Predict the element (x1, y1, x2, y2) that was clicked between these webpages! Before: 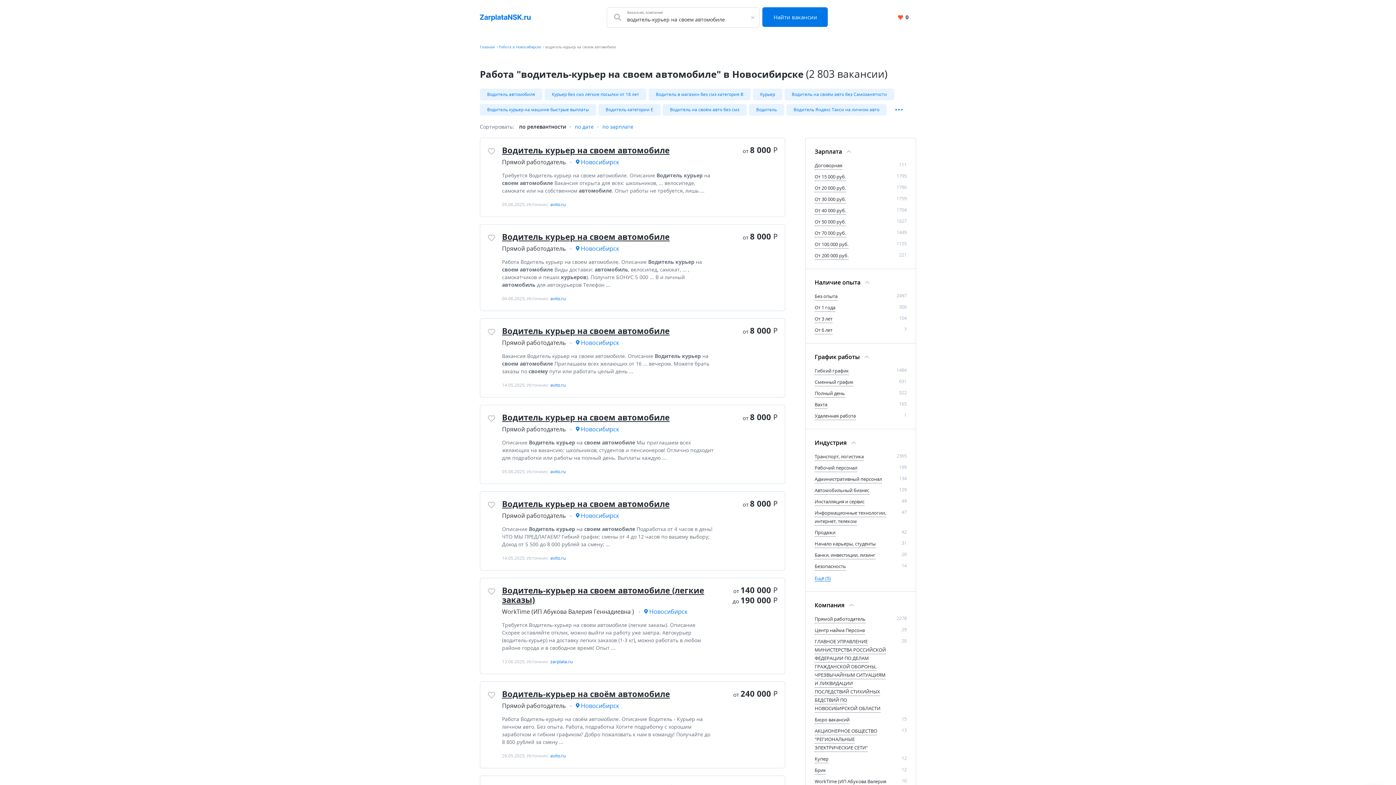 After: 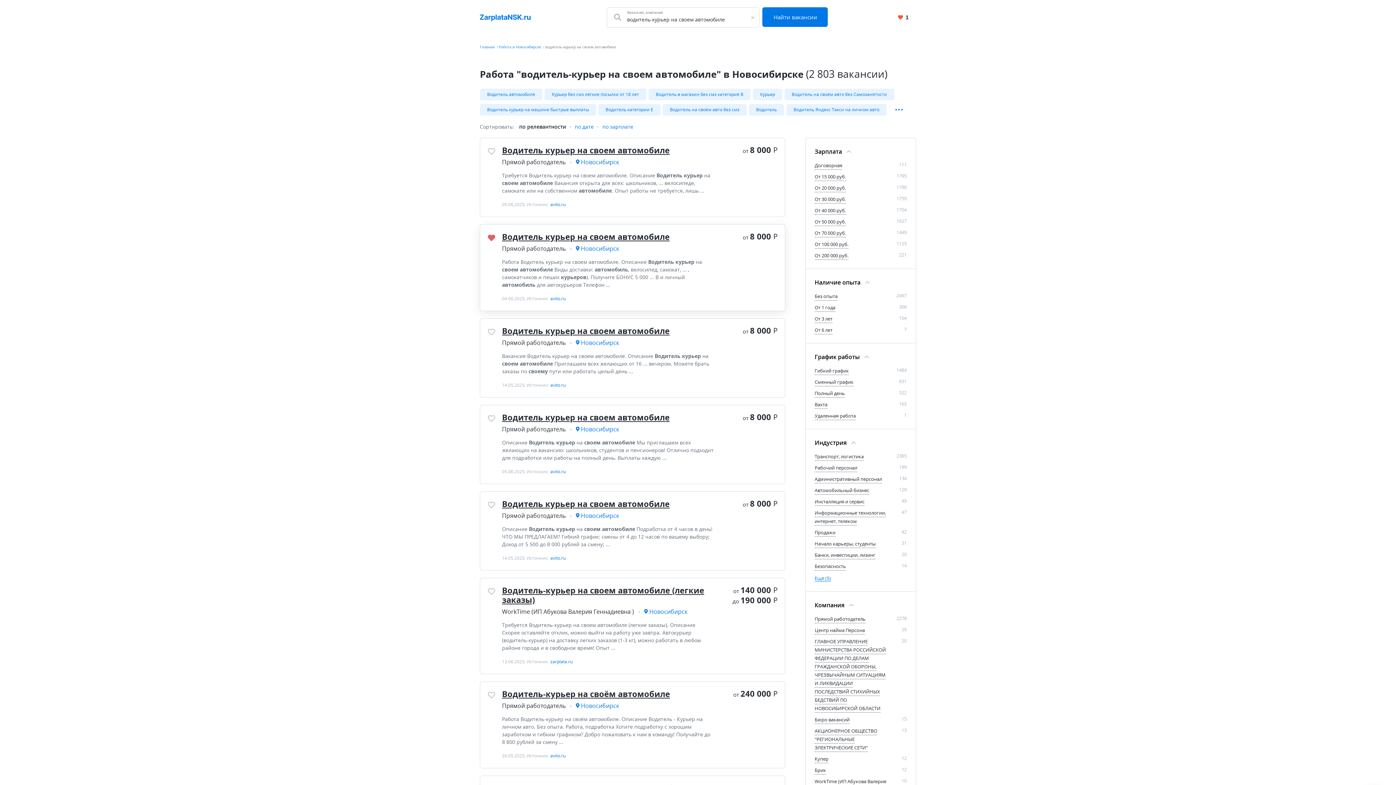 Action: label: Добавить/Удалить в избранное bbox: (487, 233, 495, 241)